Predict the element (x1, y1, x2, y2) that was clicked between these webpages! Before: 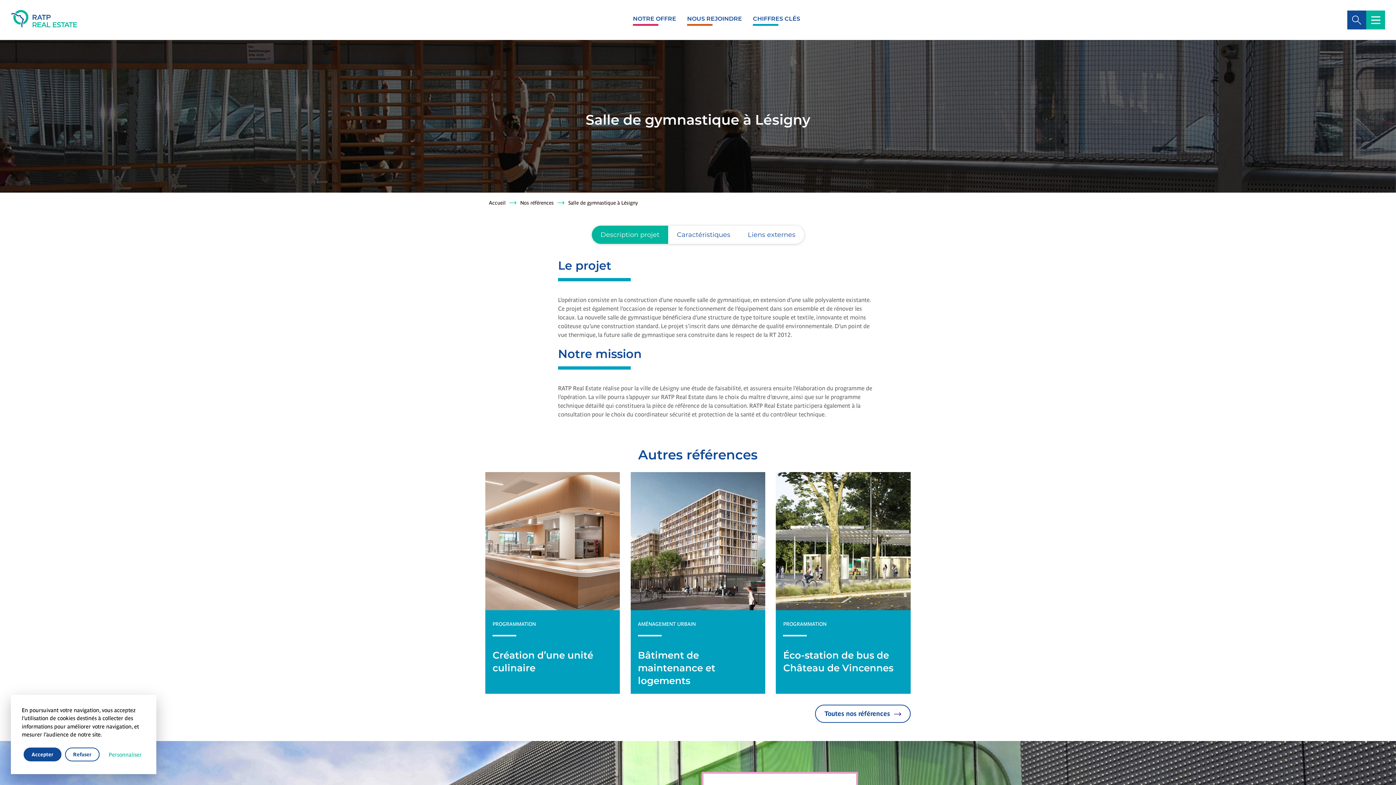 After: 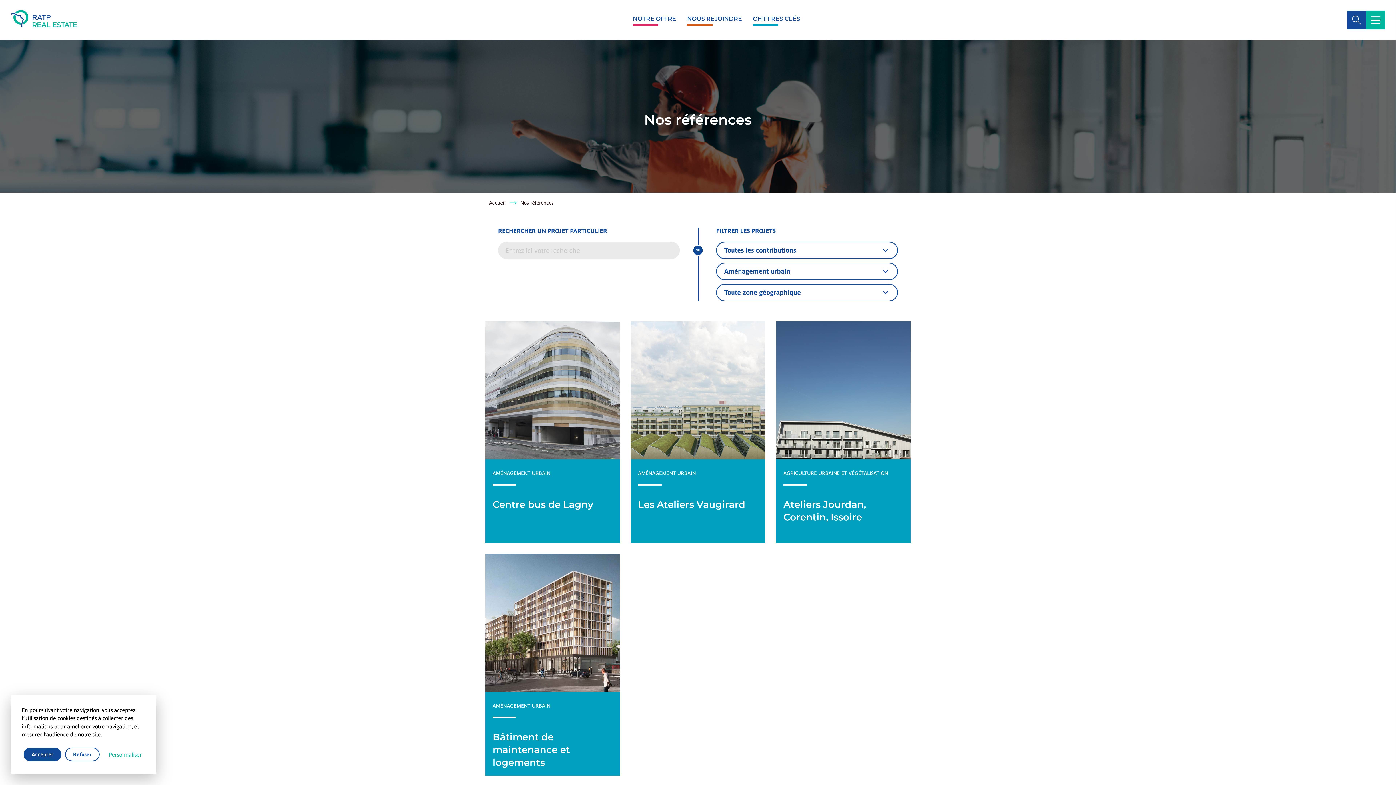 Action: label: AMÉNAGEMENT URBAIN bbox: (638, 621, 758, 636)